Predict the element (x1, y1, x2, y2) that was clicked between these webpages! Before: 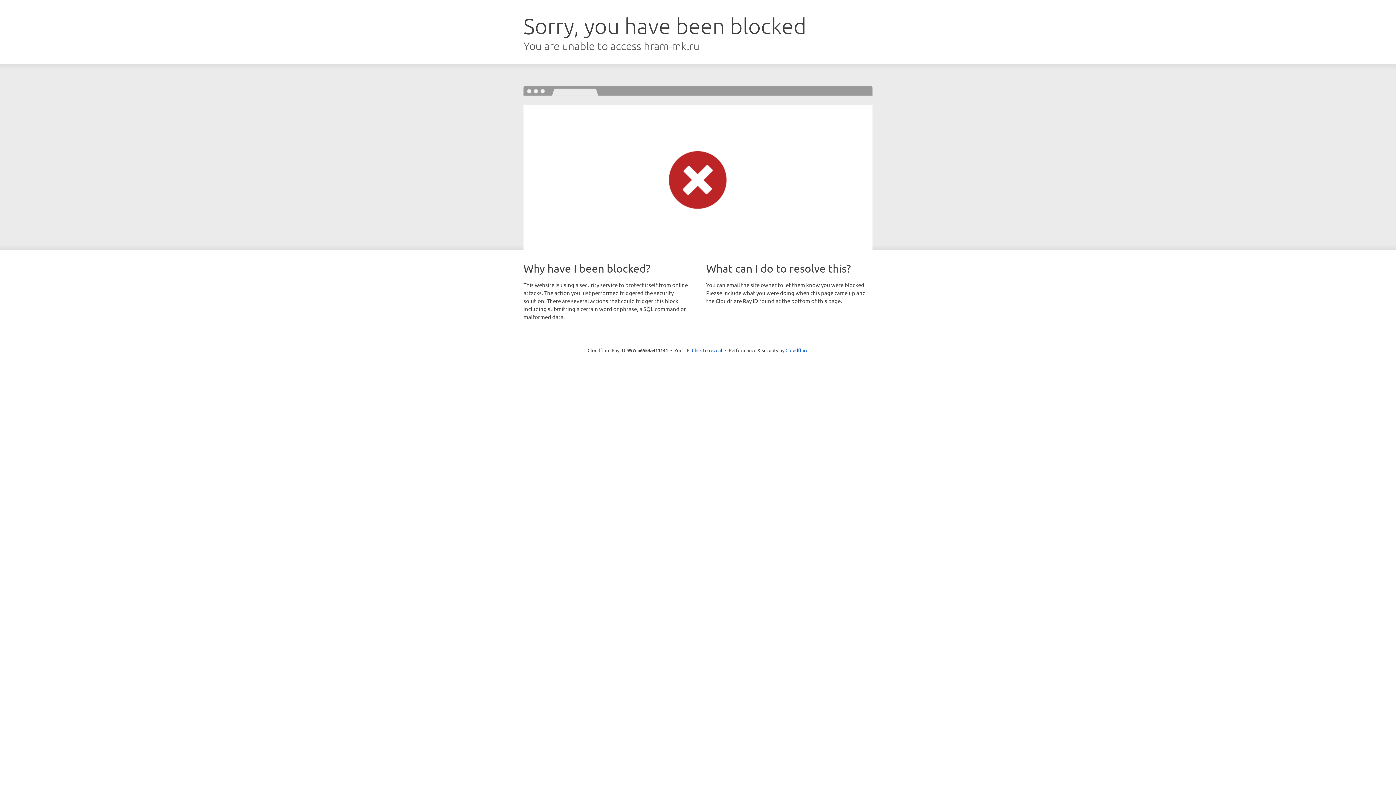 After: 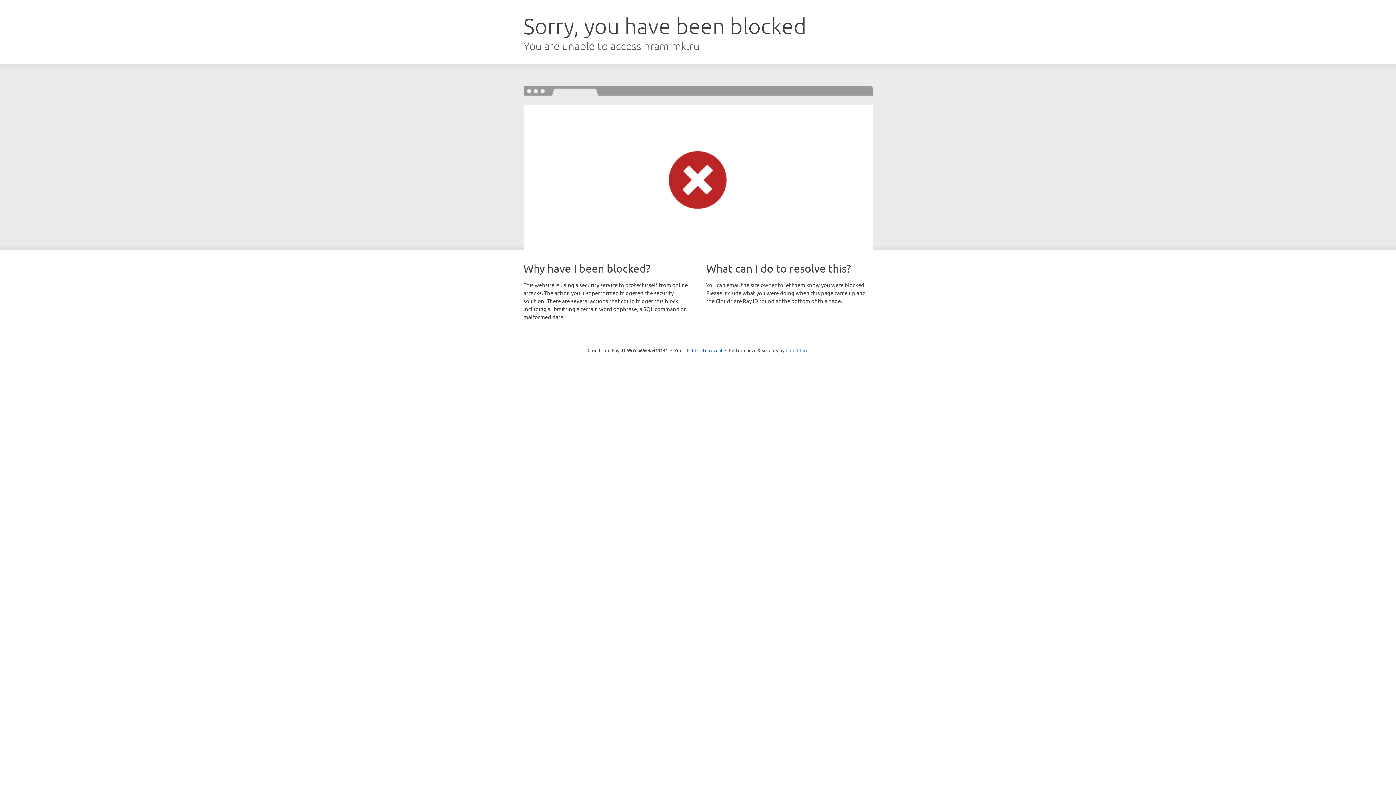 Action: label: Cloudflare bbox: (785, 347, 808, 353)